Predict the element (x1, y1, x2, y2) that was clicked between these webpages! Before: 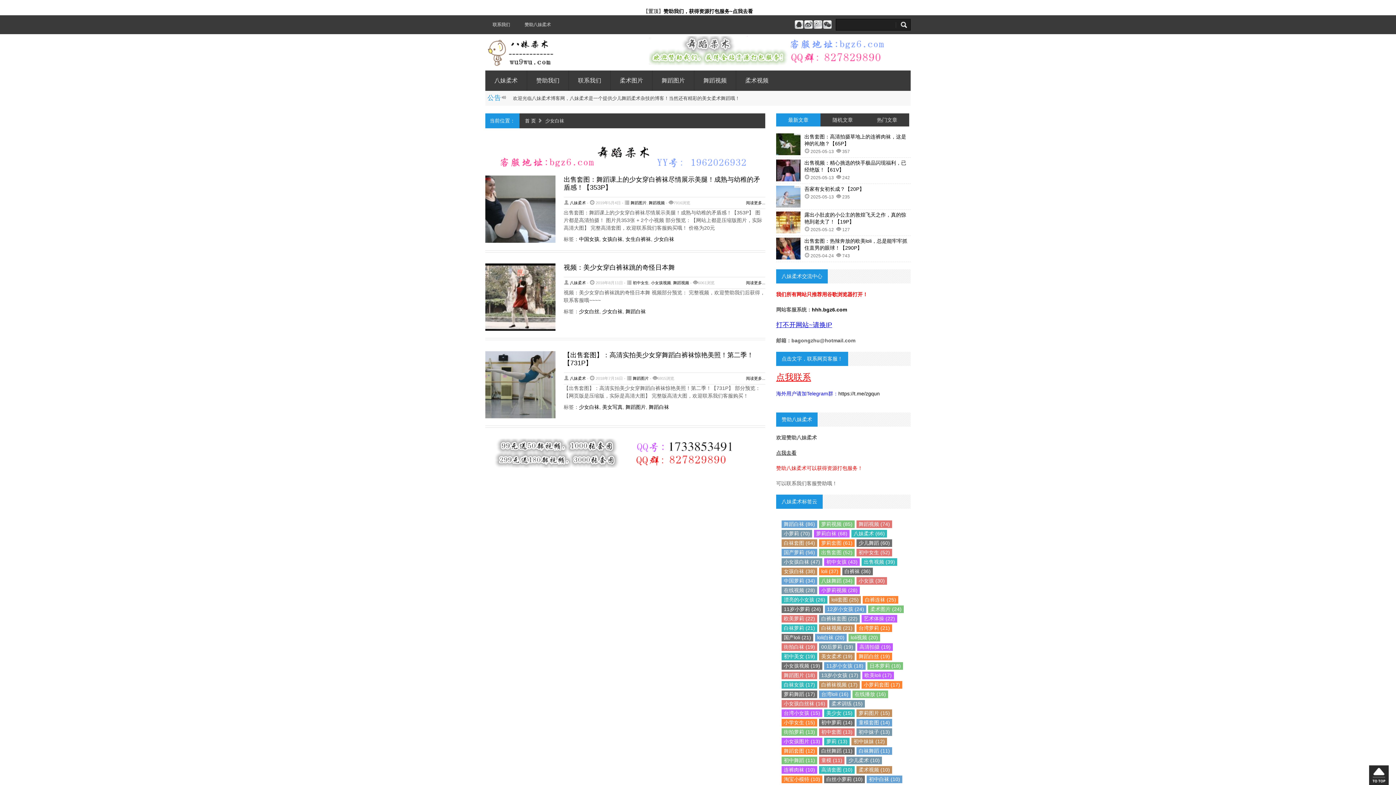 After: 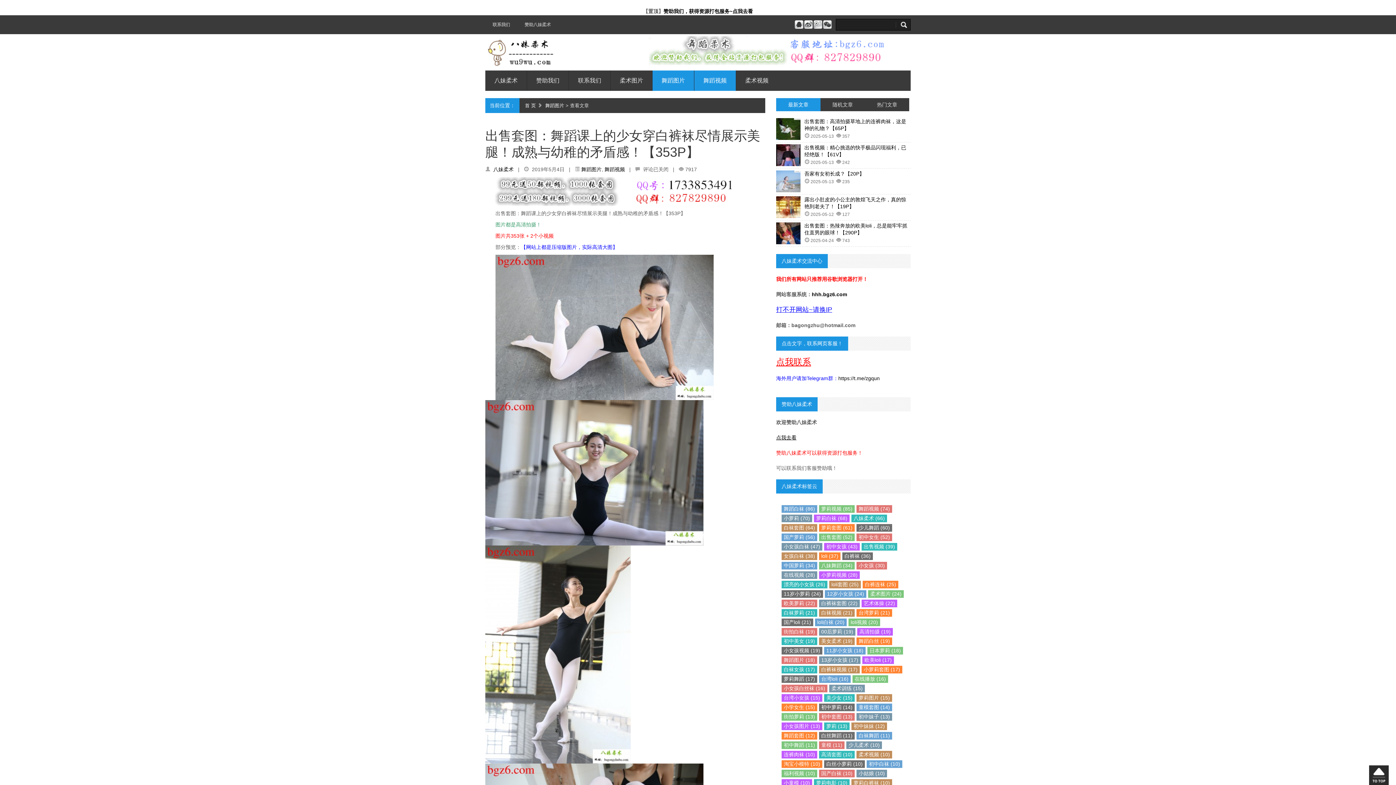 Action: bbox: (485, 175, 555, 242)